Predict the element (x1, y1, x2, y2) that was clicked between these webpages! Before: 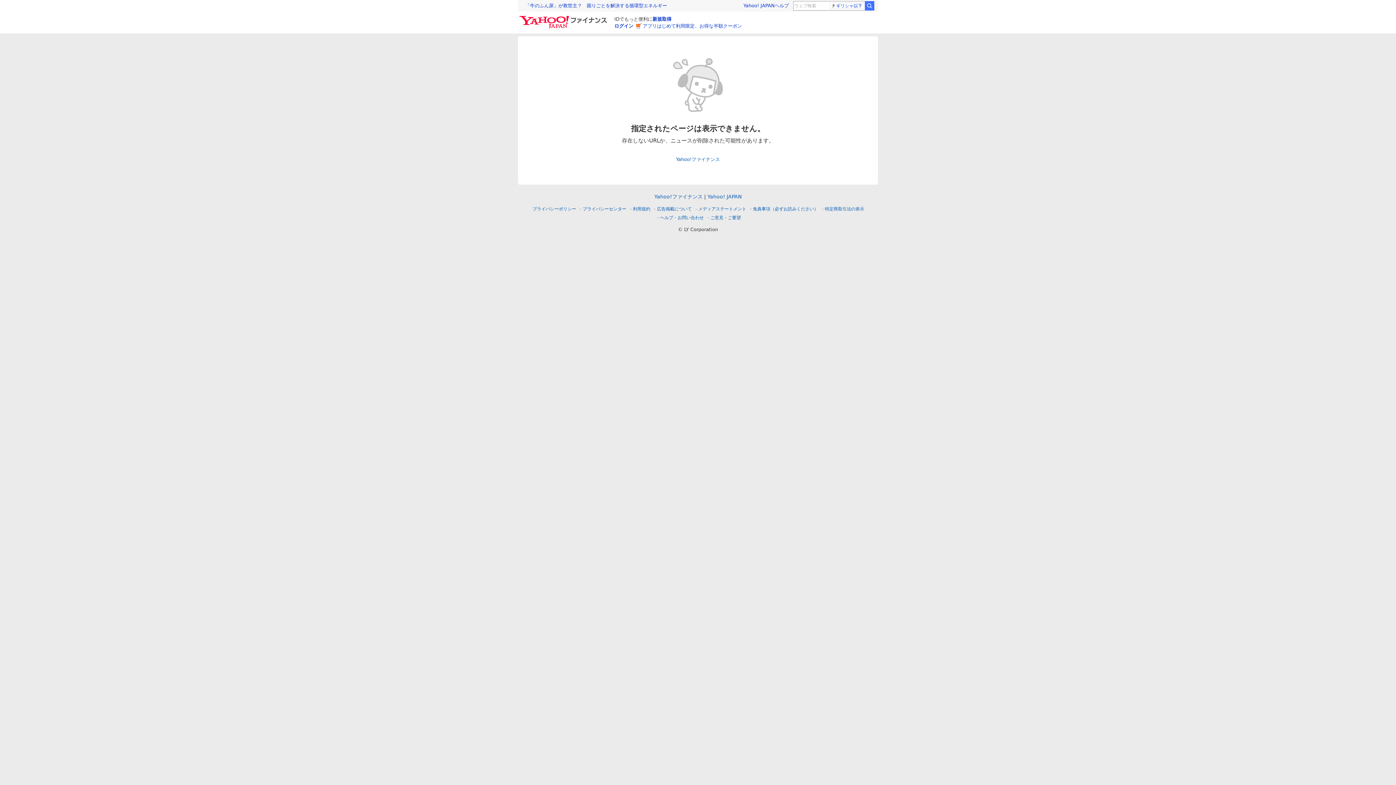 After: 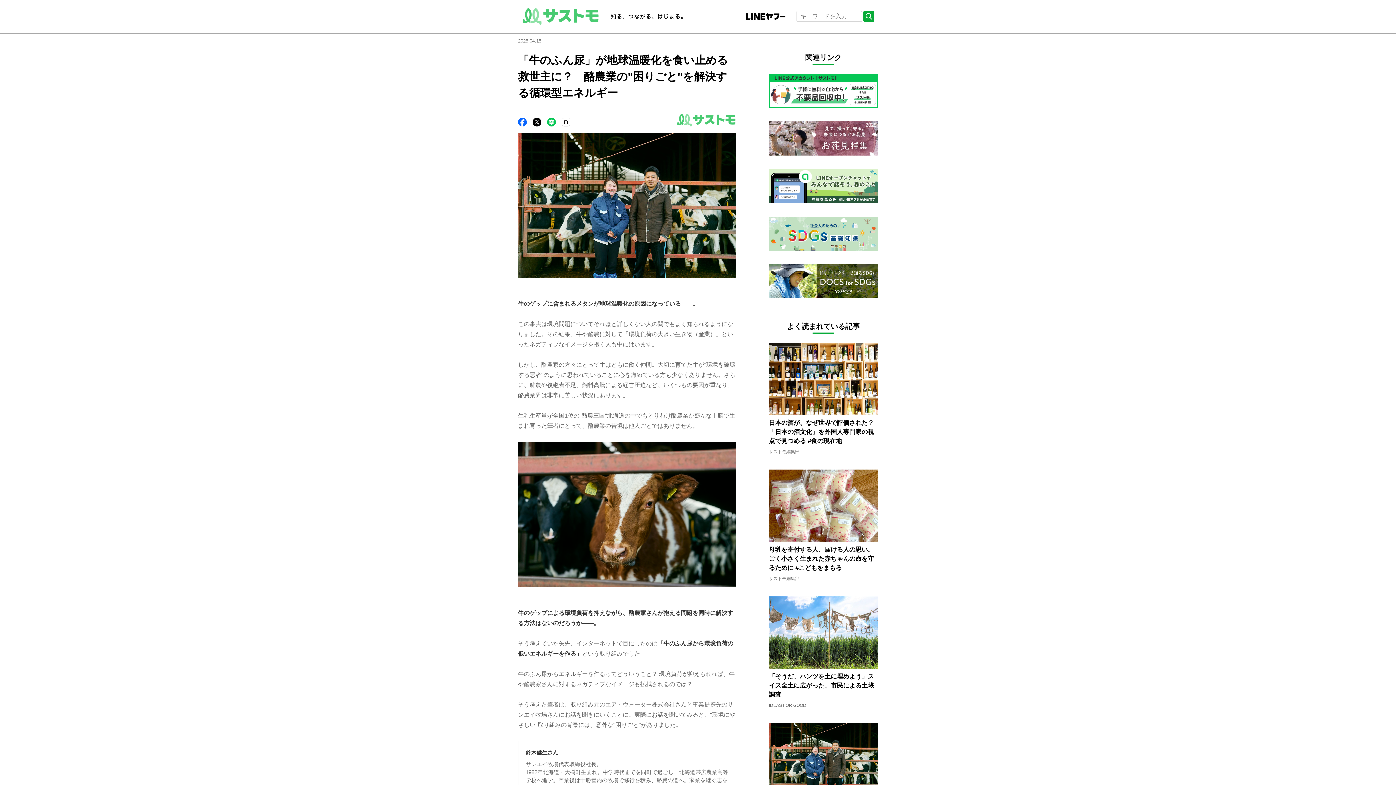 Action: label: 「牛のふん尿」が救世主？　困りごとを解決する循環型エネルギー bbox: (525, 2, 667, 9)